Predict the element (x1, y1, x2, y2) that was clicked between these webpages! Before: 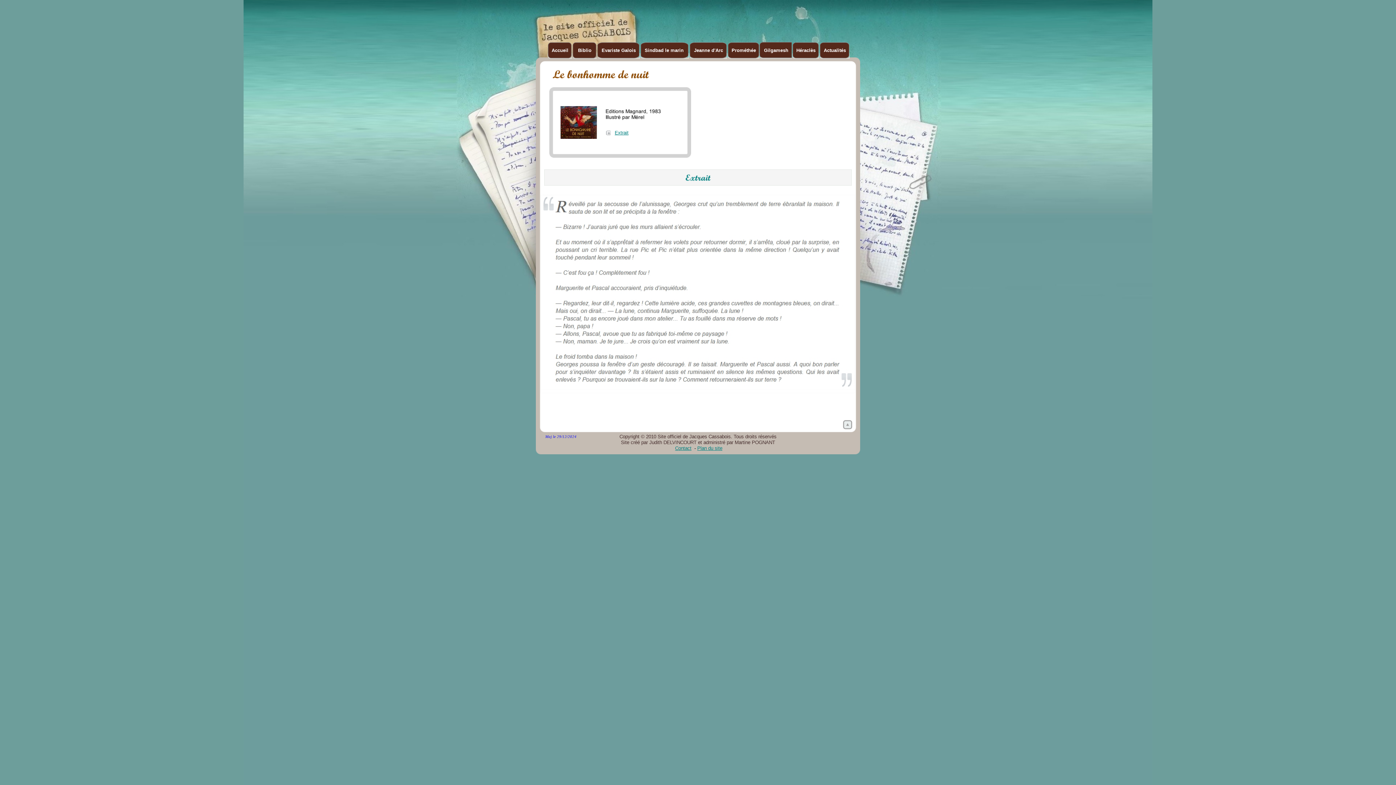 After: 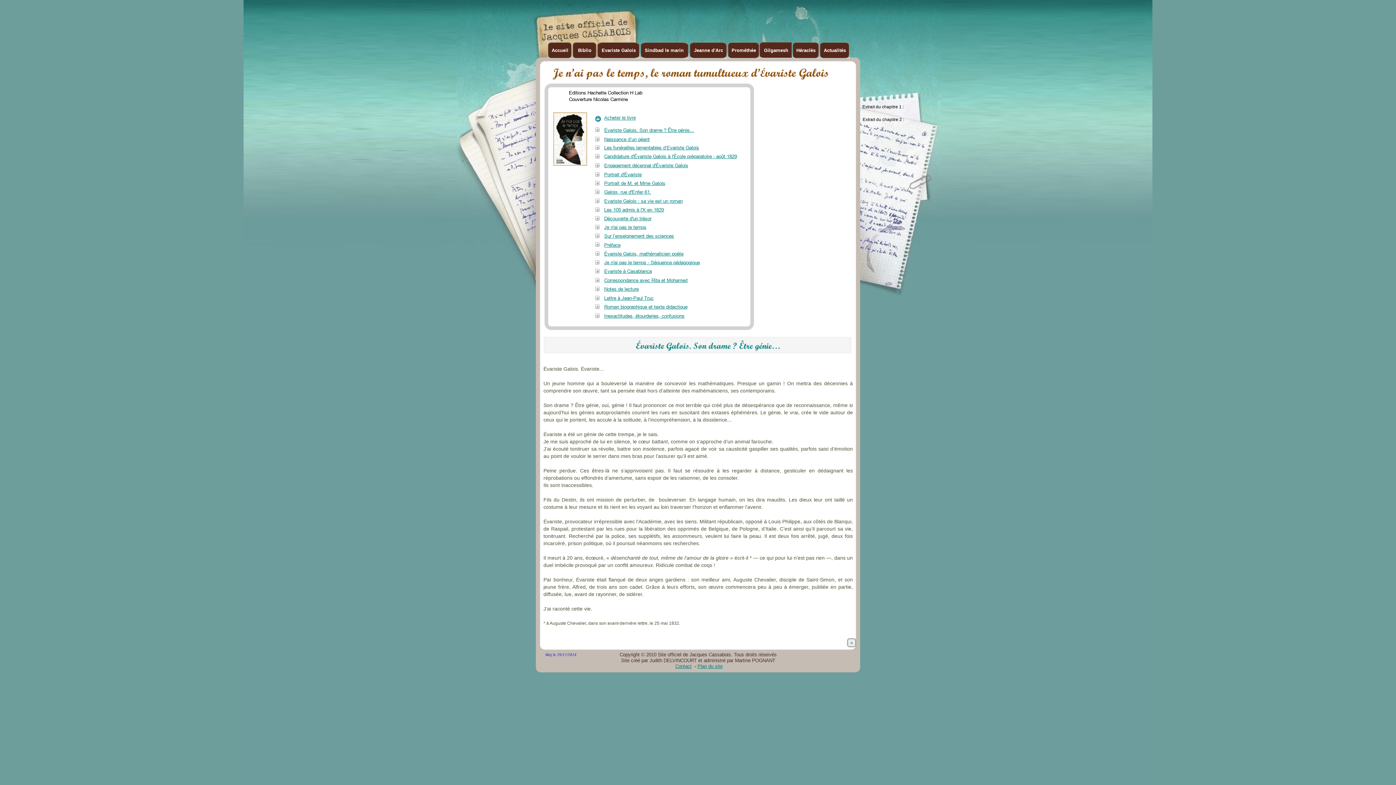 Action: label: Evariste Galois bbox: (596, 41, 640, 58)